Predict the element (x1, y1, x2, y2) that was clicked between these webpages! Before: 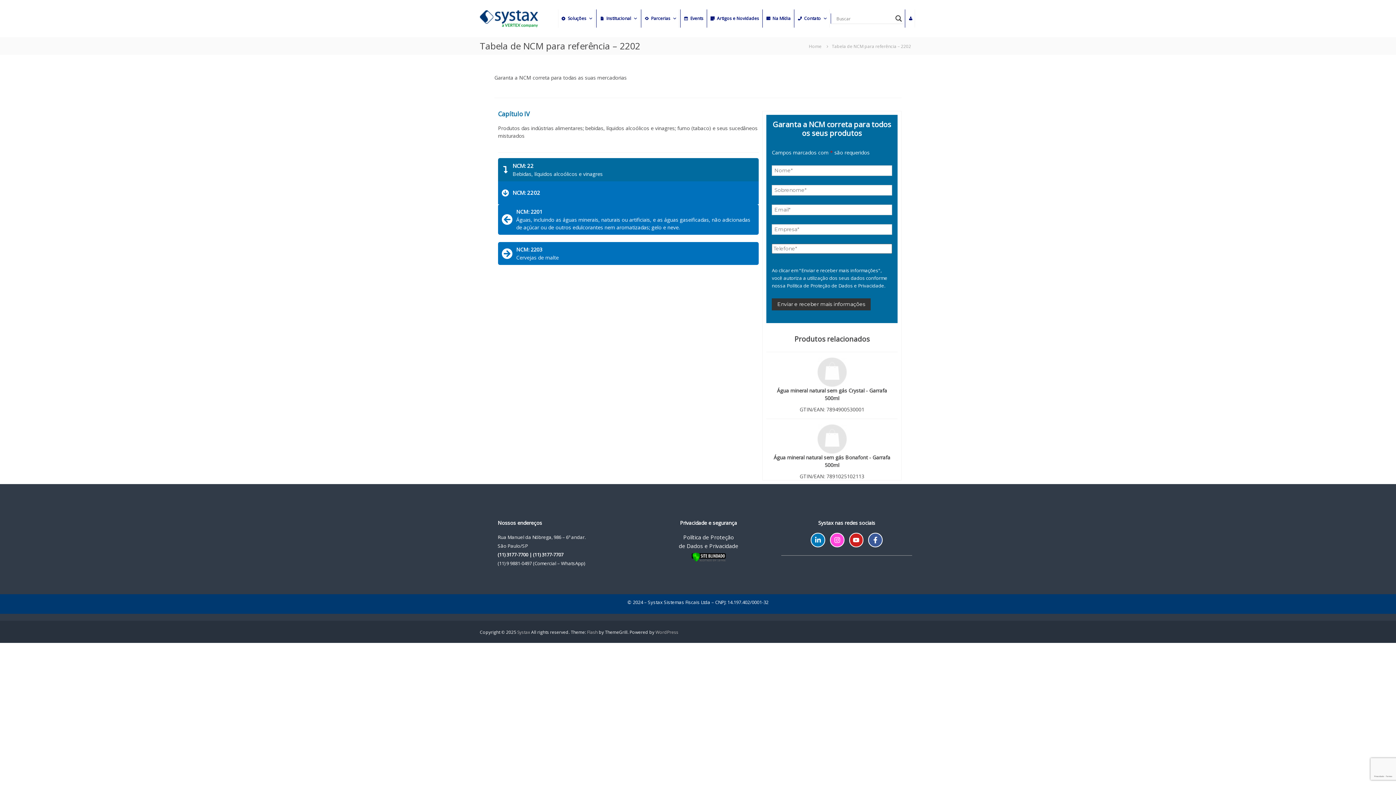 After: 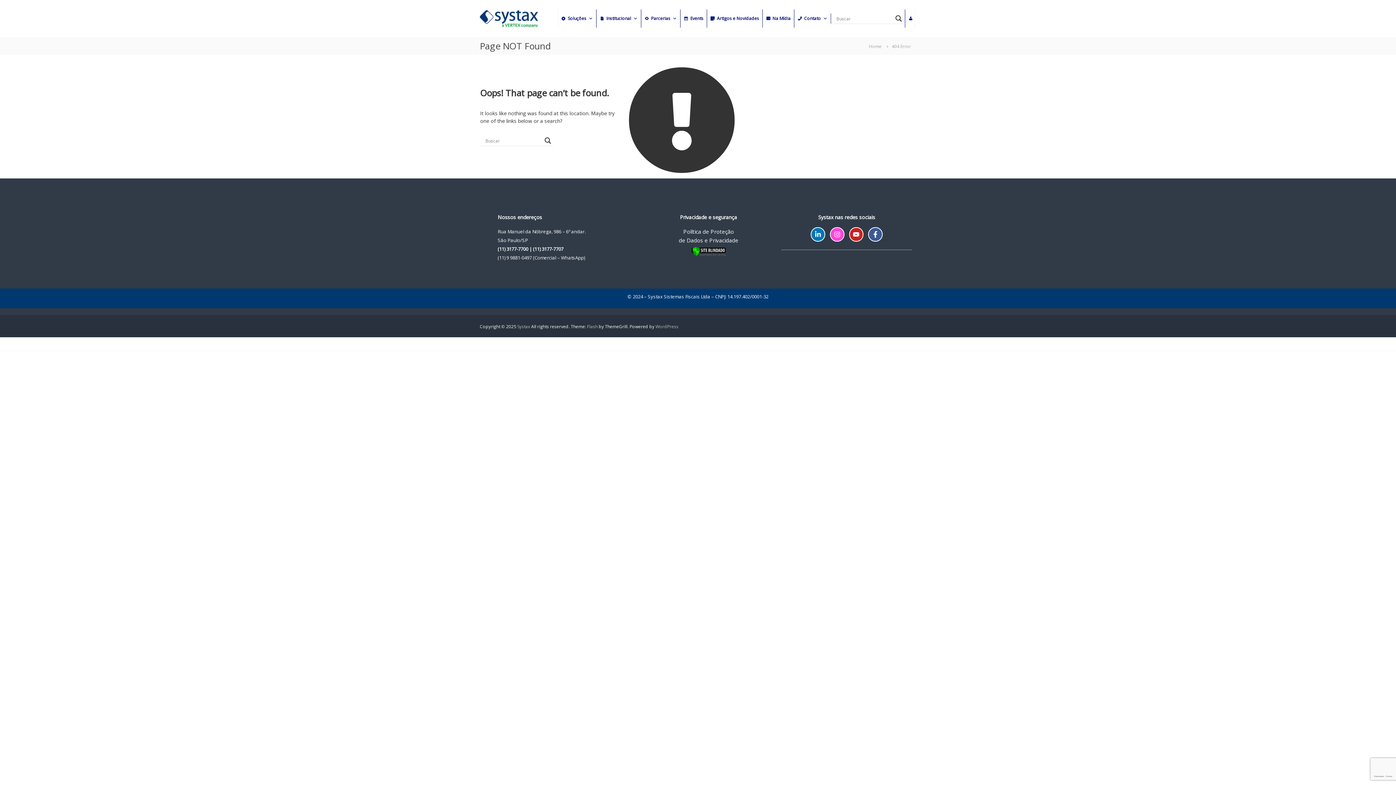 Action: bbox: (501, 248, 512, 259) label: NCM: 2203